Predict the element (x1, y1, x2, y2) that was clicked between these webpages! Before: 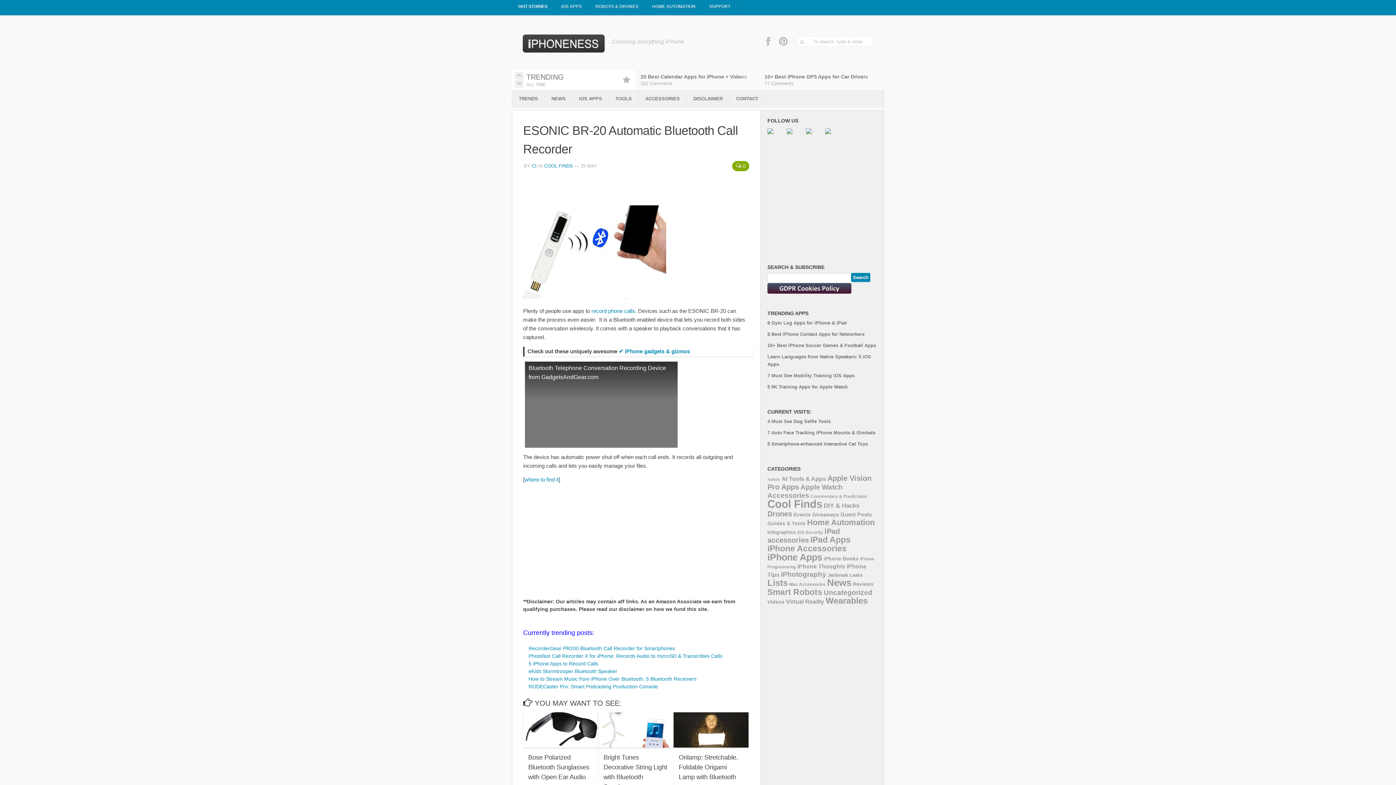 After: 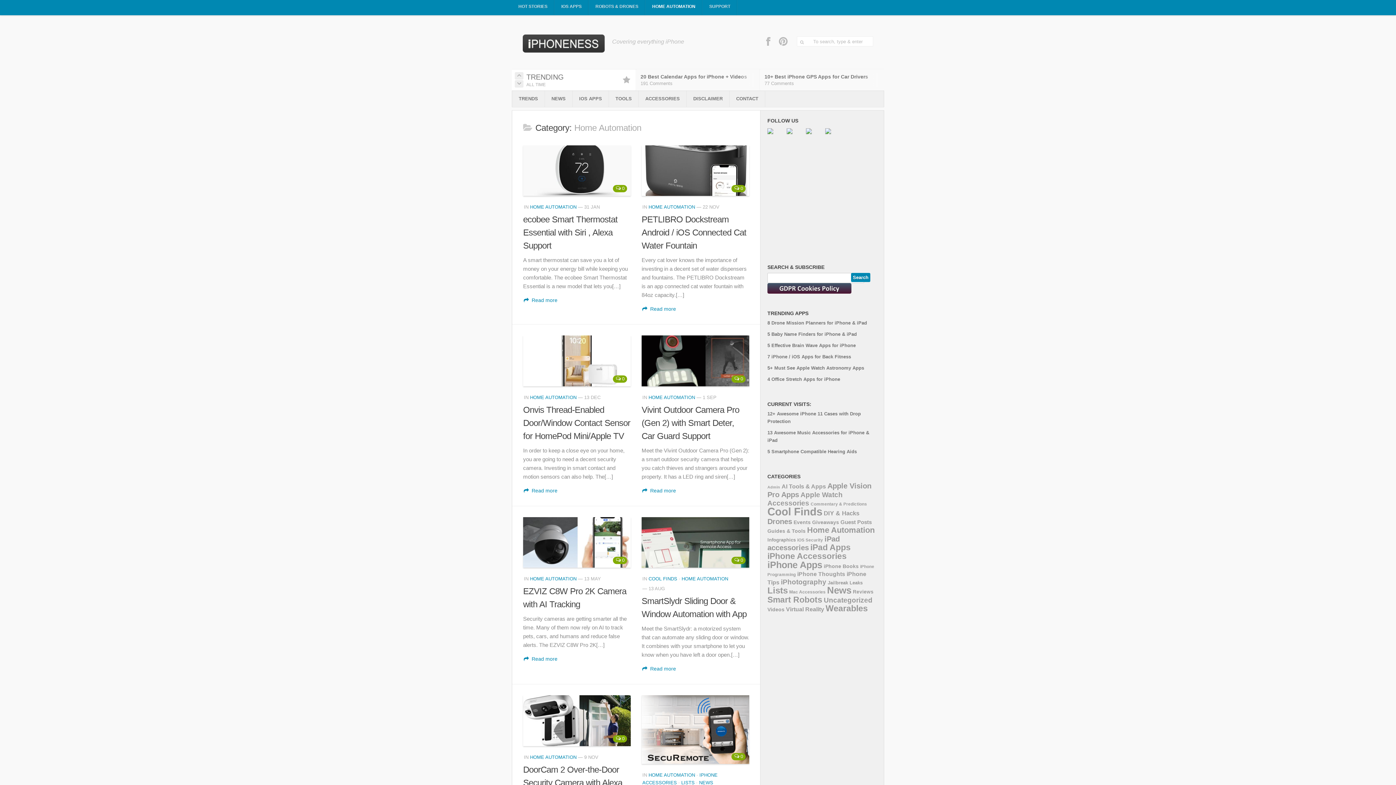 Action: bbox: (807, 518, 874, 527) label: Home Automation (281 items)